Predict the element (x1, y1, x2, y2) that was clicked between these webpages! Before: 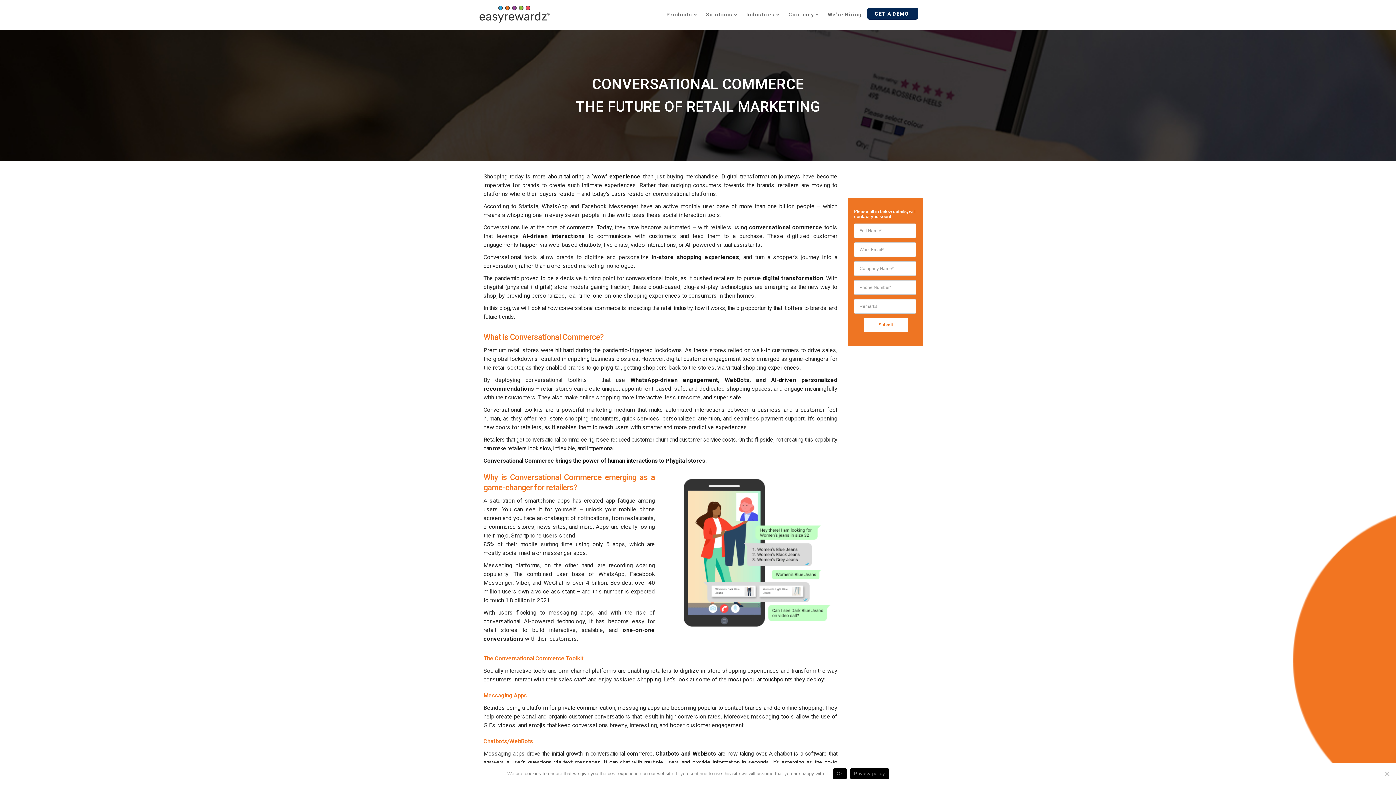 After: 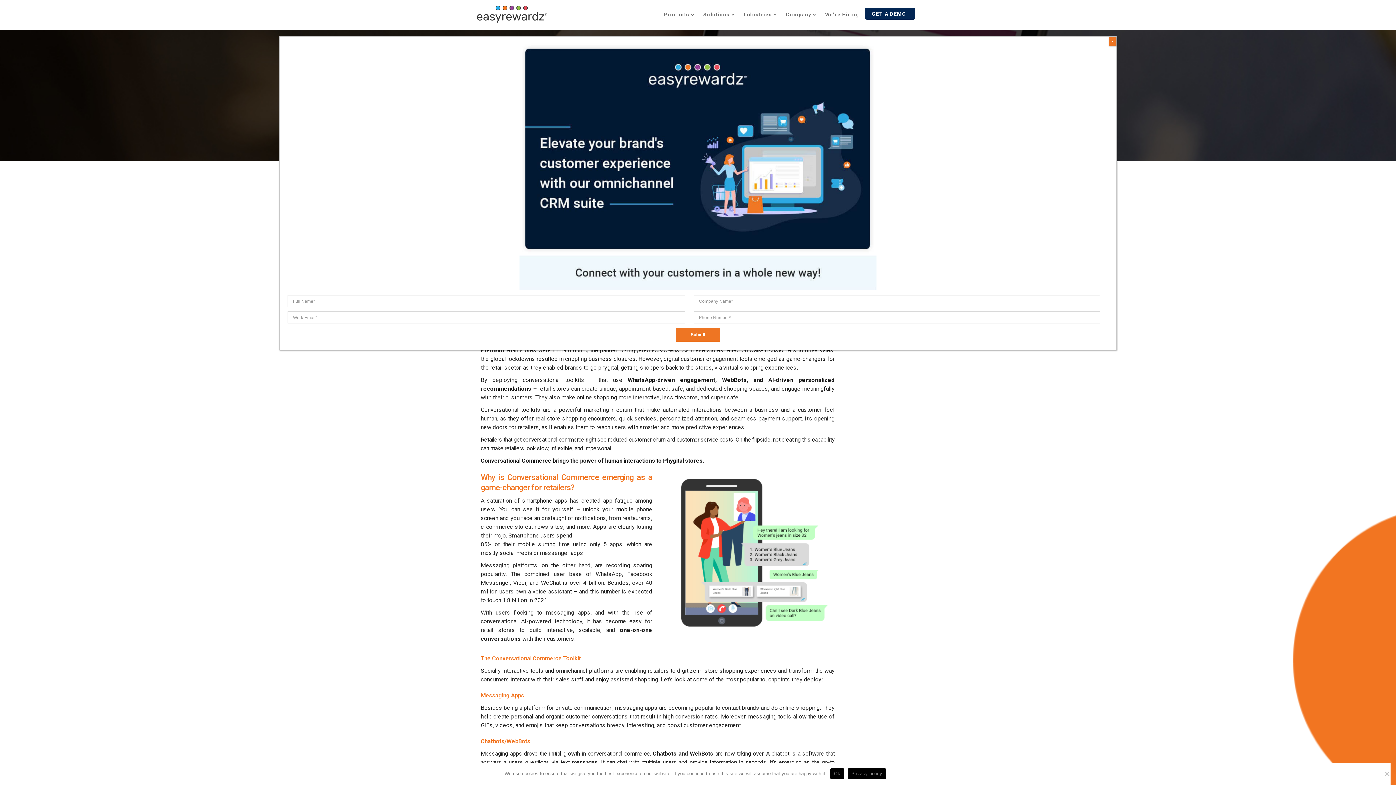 Action: label: GET A DEMO bbox: (871, 8, 914, 18)